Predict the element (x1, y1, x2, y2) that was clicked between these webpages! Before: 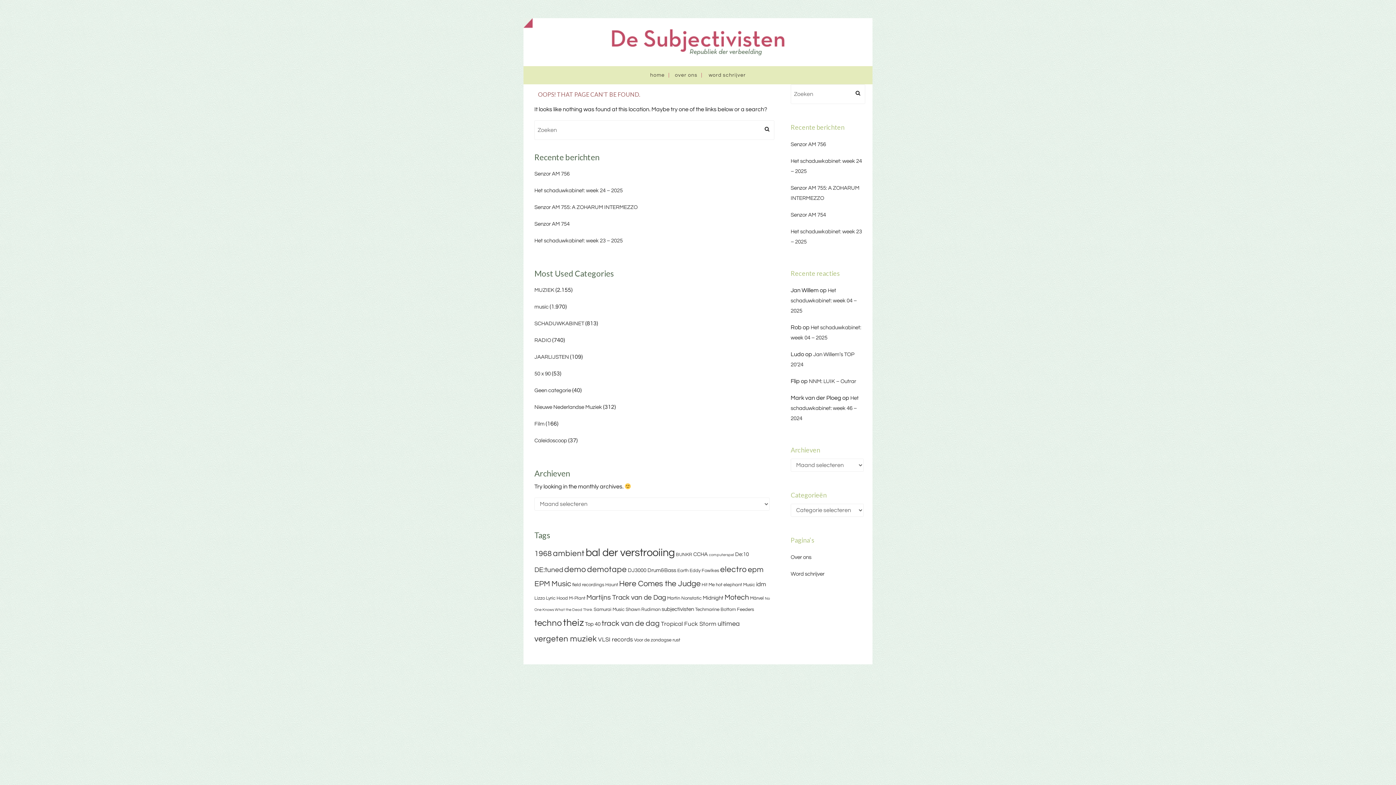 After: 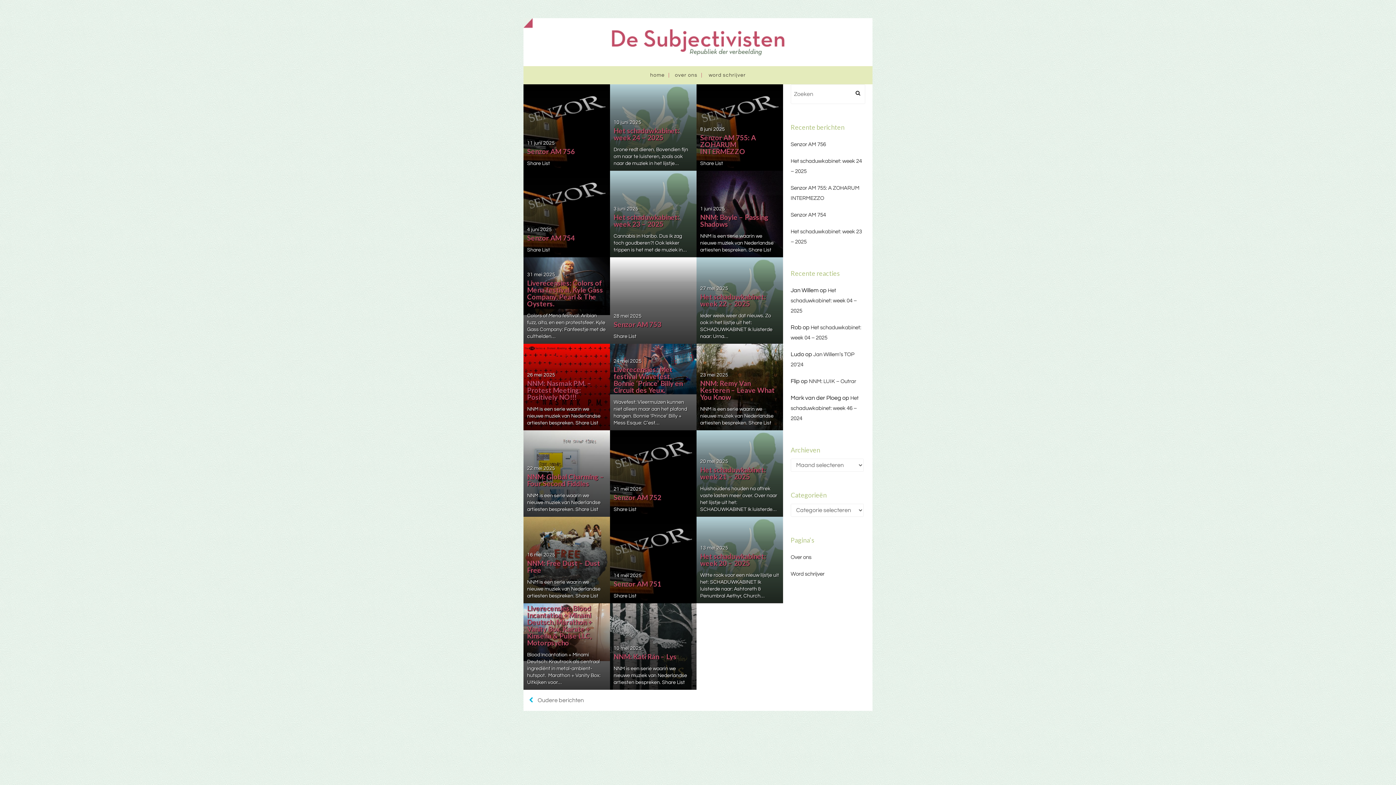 Action: bbox: (645, 69, 670, 80) label: home